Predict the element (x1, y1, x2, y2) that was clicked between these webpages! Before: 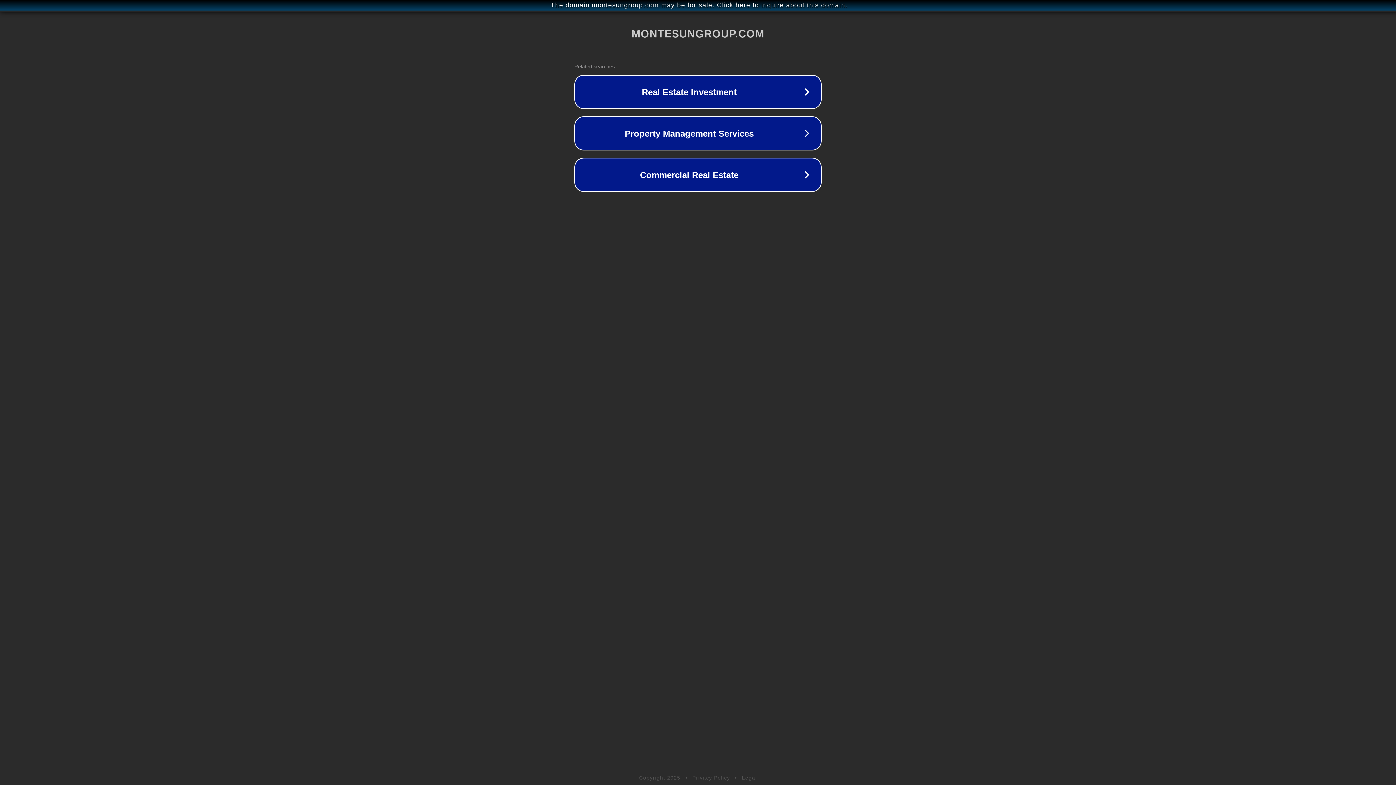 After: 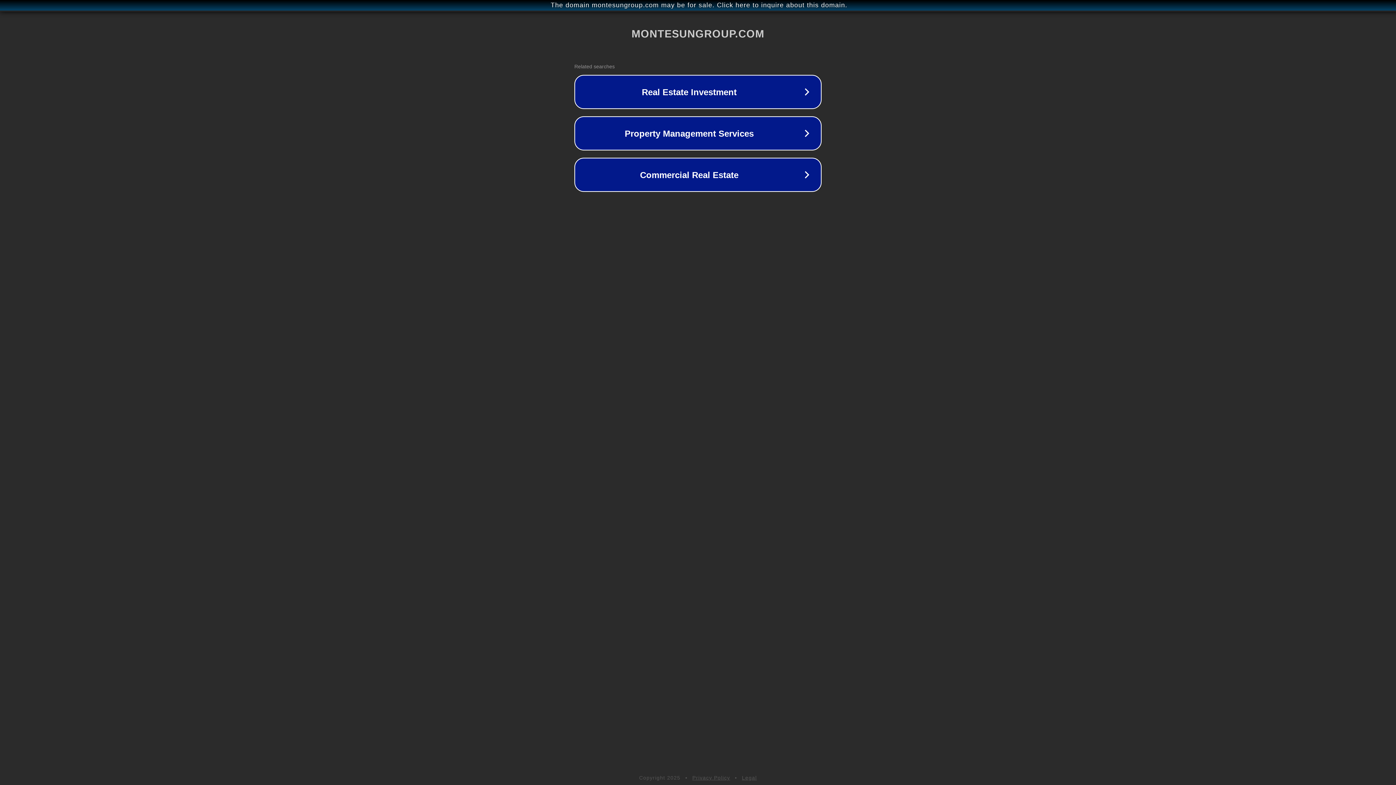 Action: bbox: (692, 775, 730, 781) label: Privacy Policy